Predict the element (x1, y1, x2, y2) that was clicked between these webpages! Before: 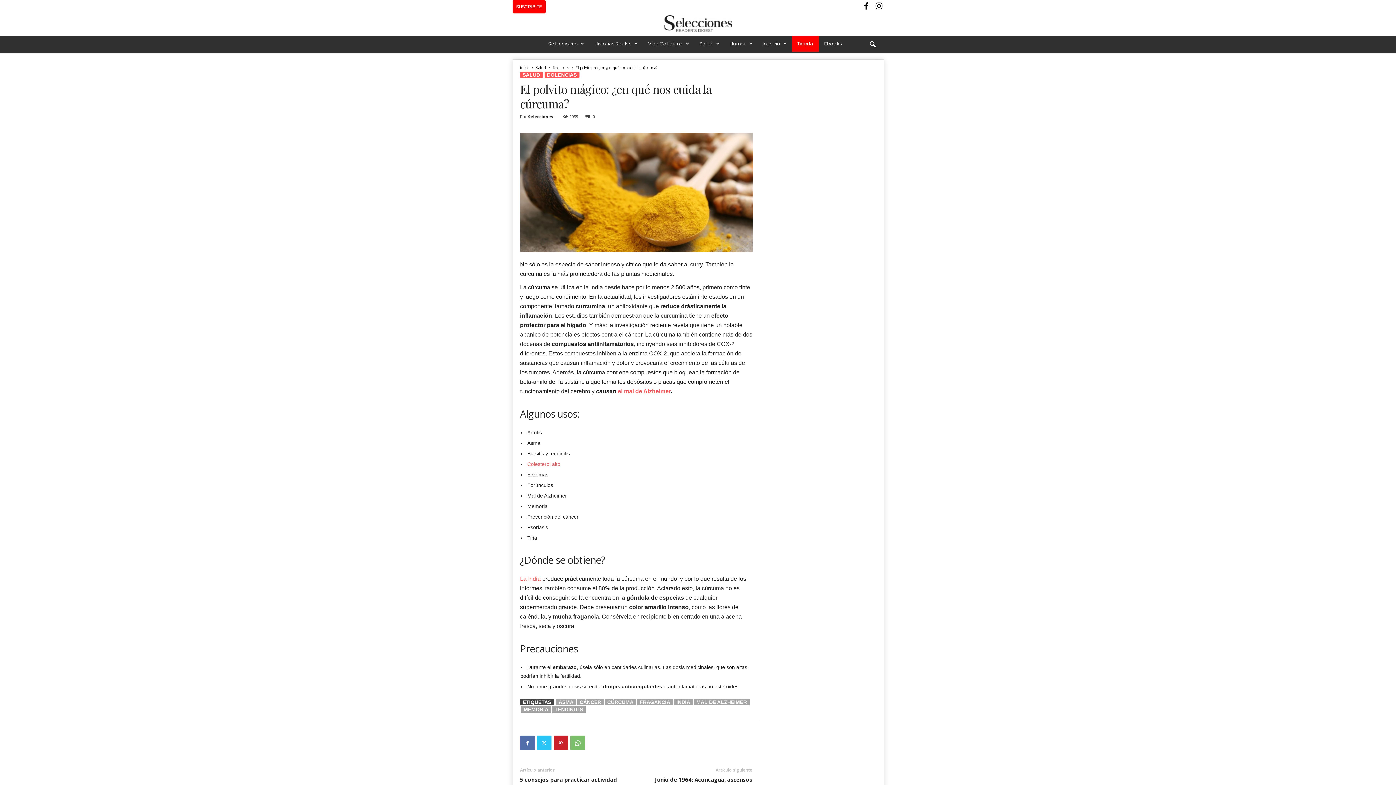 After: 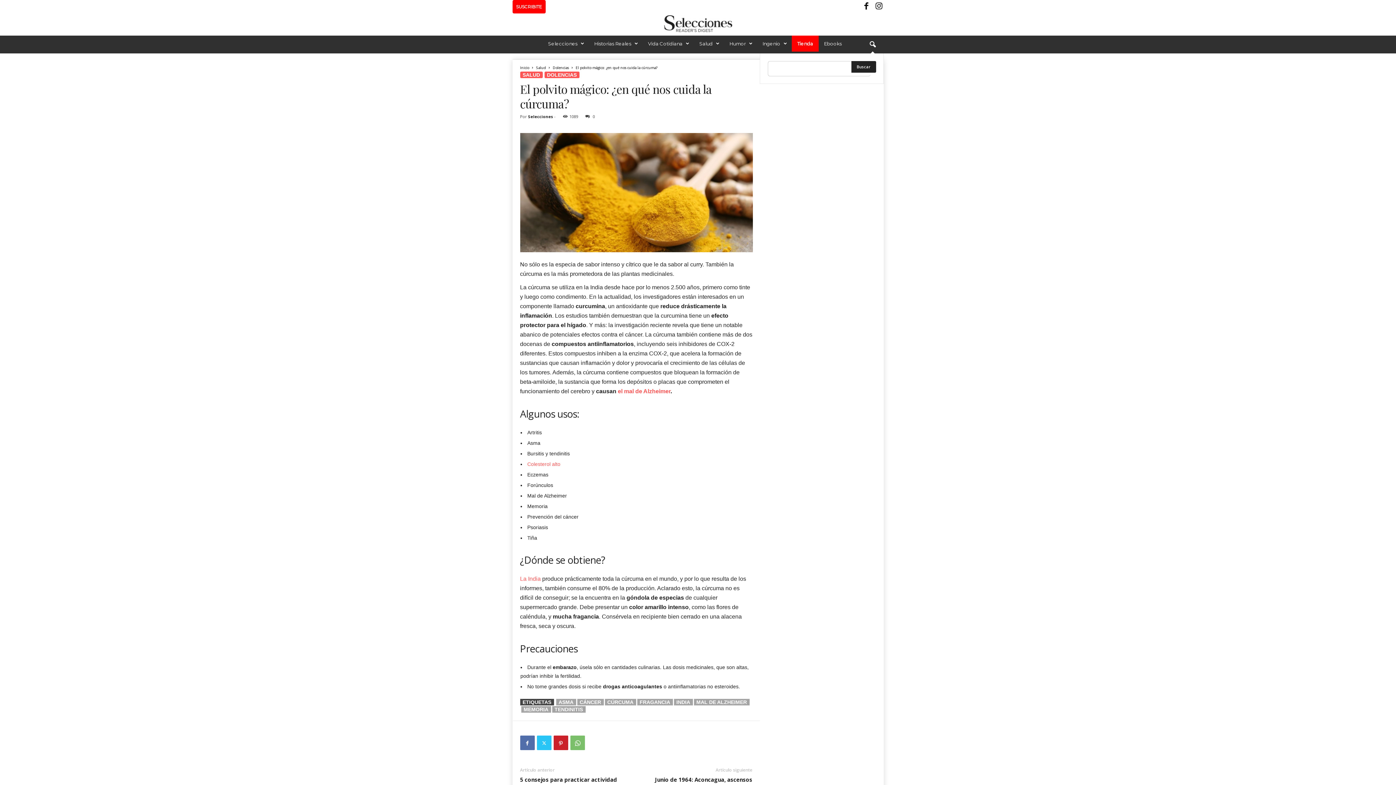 Action: label: search icon bbox: (864, 36, 880, 52)